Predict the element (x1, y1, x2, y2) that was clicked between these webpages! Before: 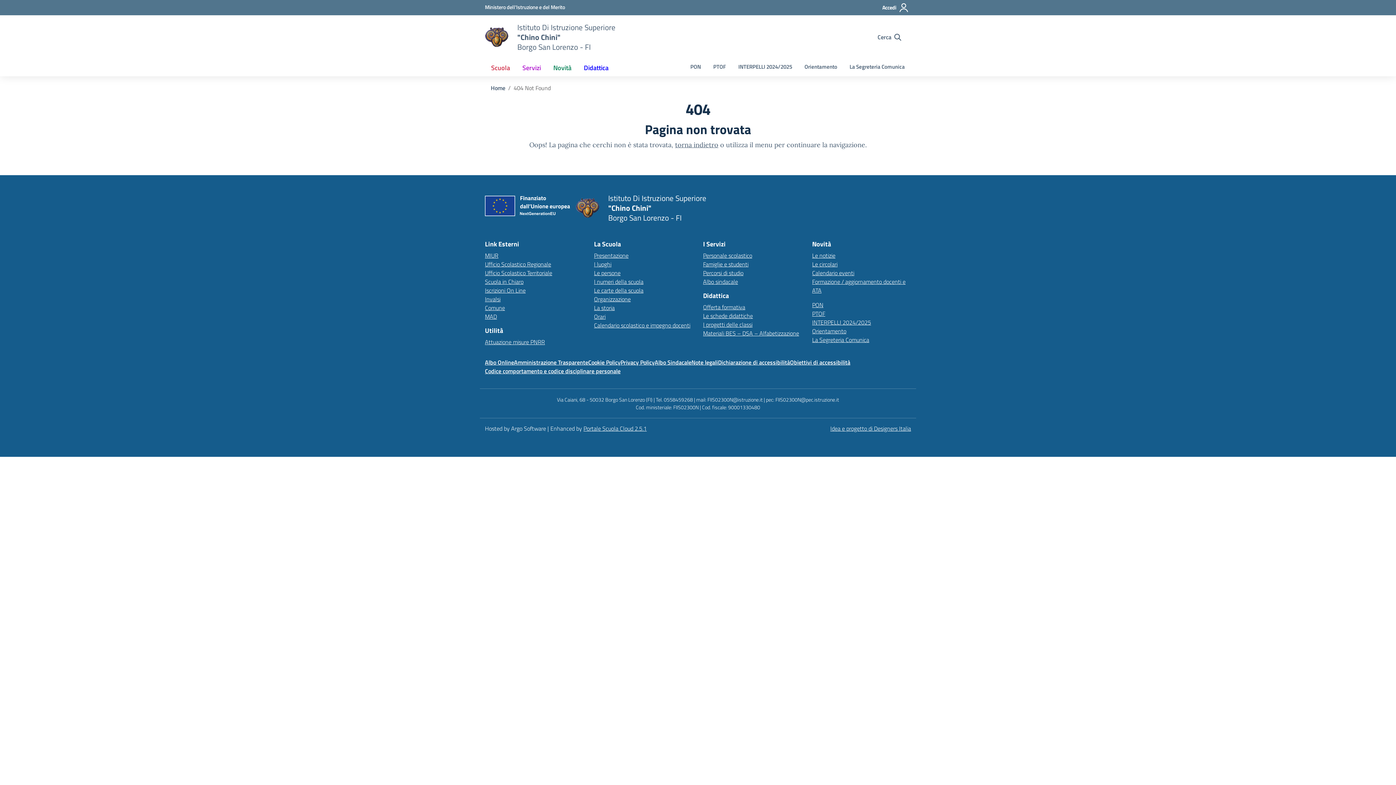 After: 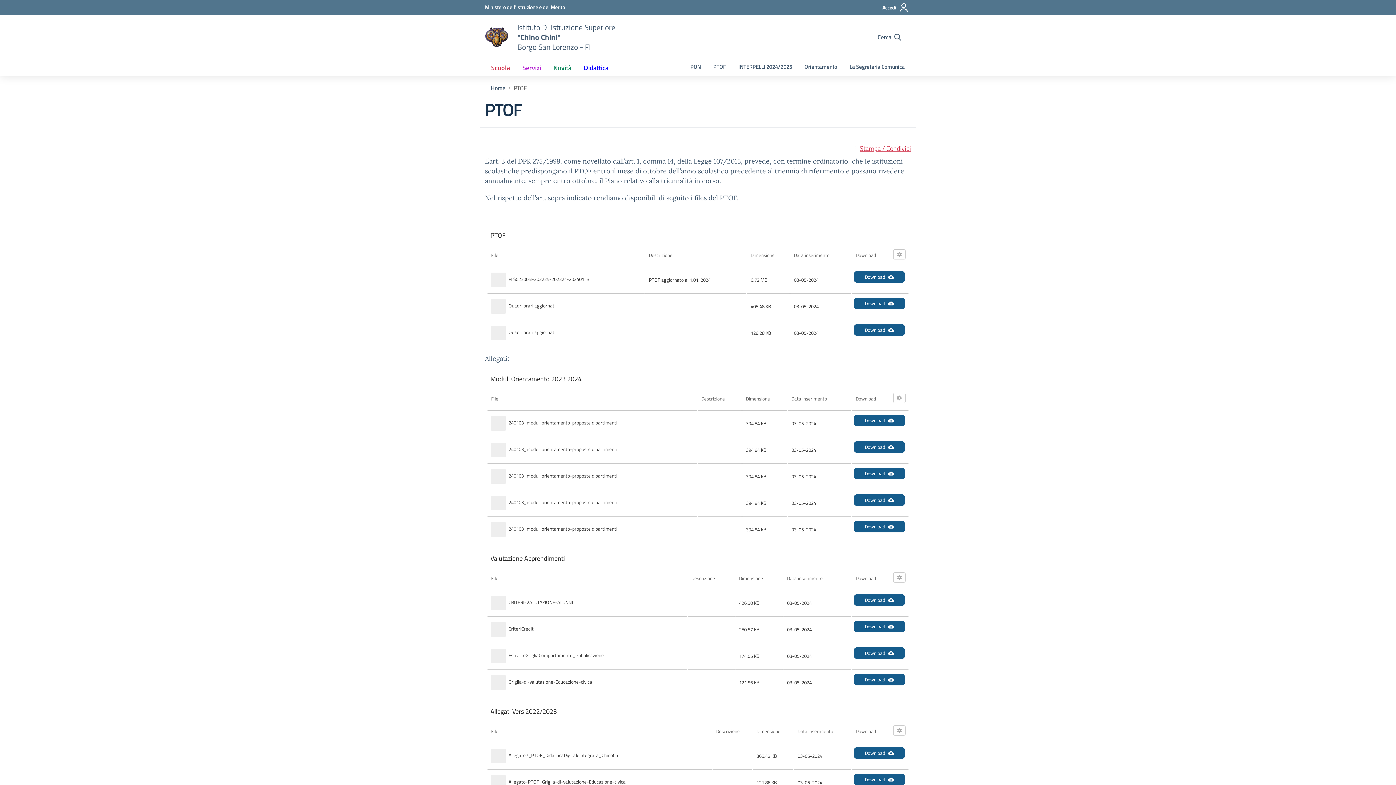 Action: label: PTOF bbox: (812, 309, 825, 318)